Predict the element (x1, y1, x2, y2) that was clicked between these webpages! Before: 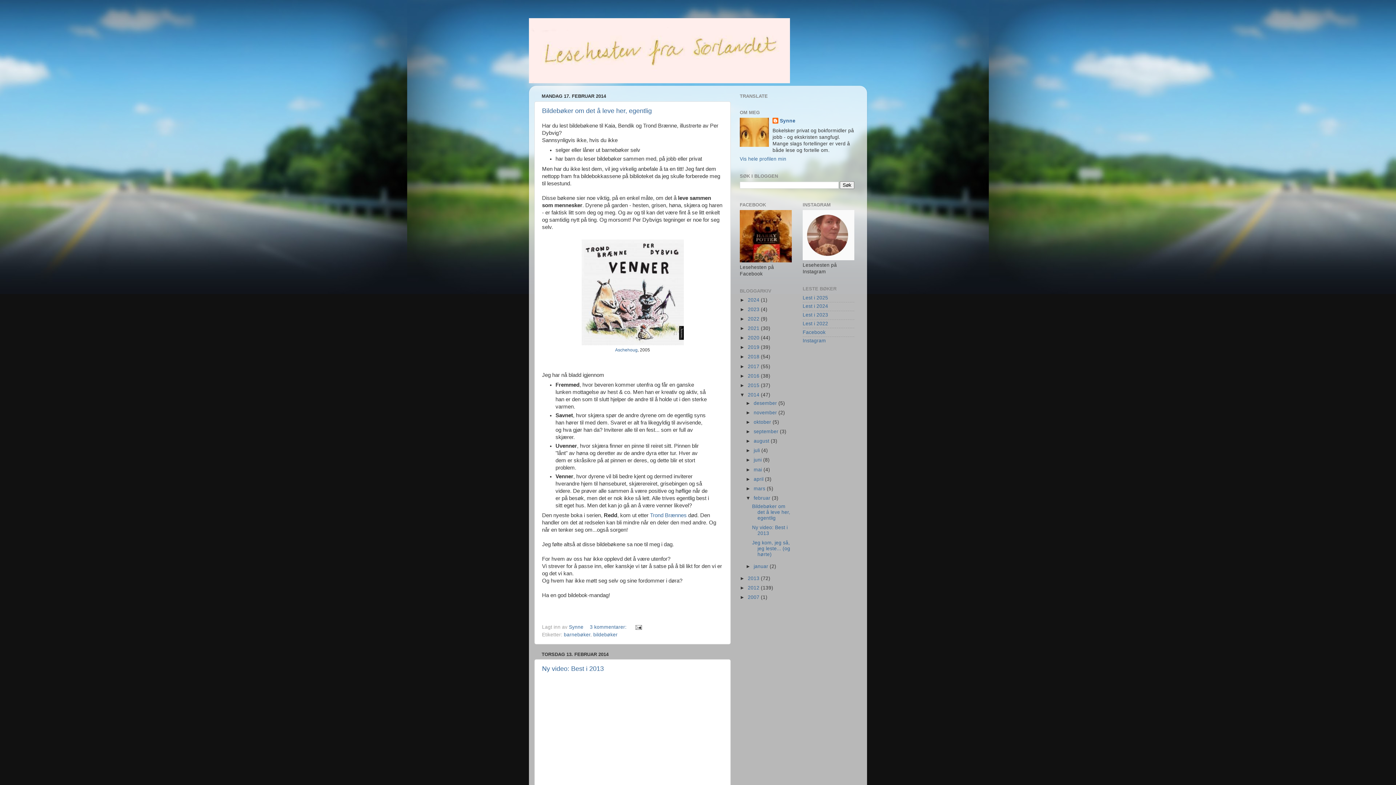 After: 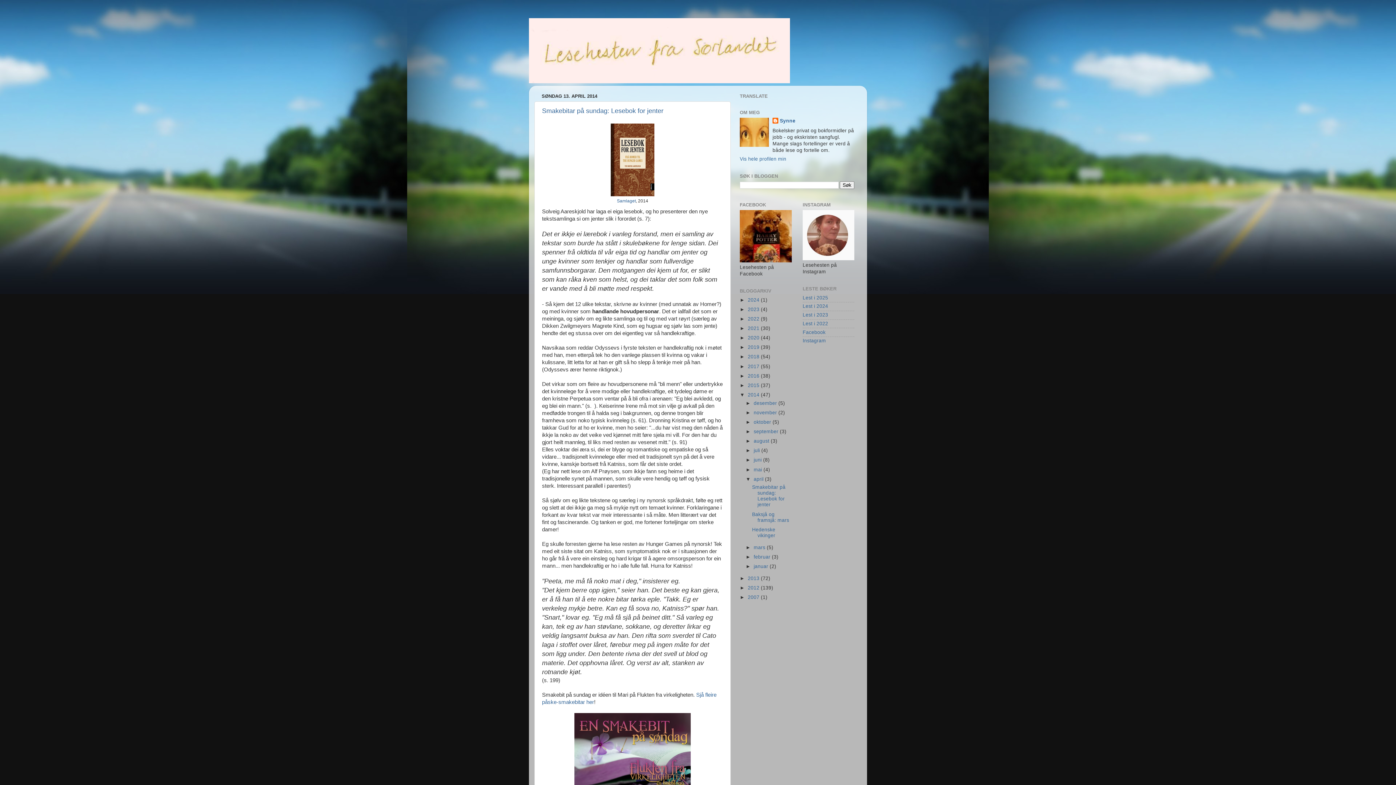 Action: label: april  bbox: (753, 476, 765, 482)